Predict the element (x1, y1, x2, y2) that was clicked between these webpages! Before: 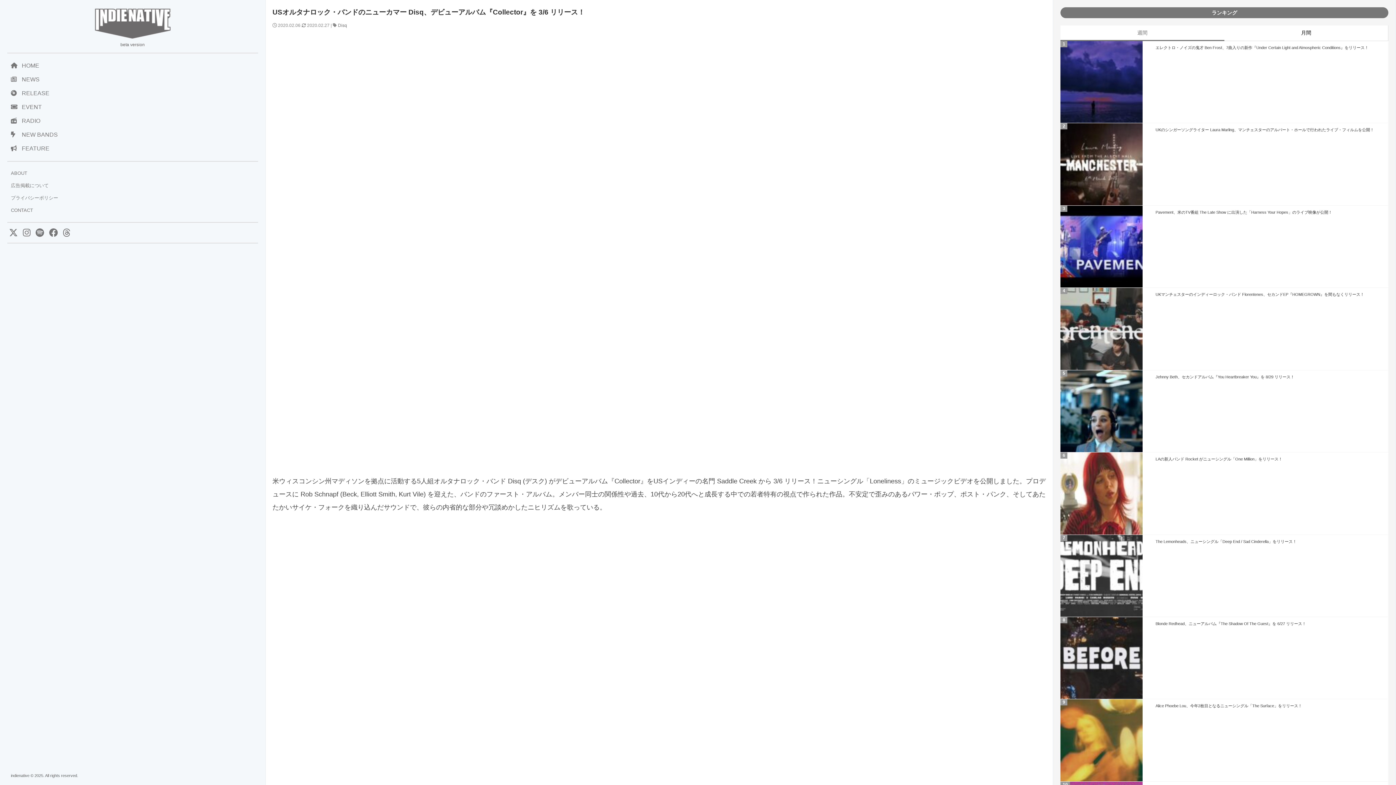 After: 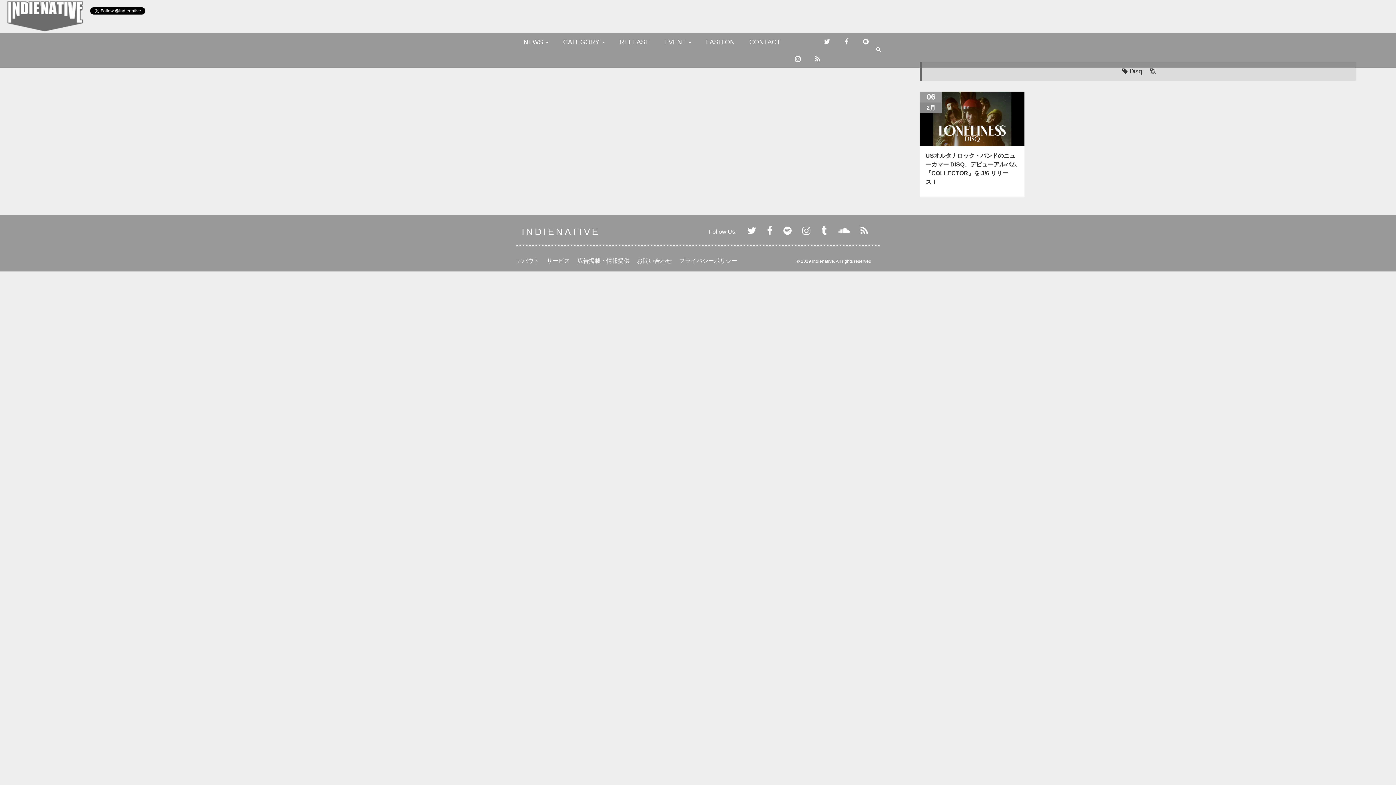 Action: label: Disq bbox: (338, 22, 347, 28)